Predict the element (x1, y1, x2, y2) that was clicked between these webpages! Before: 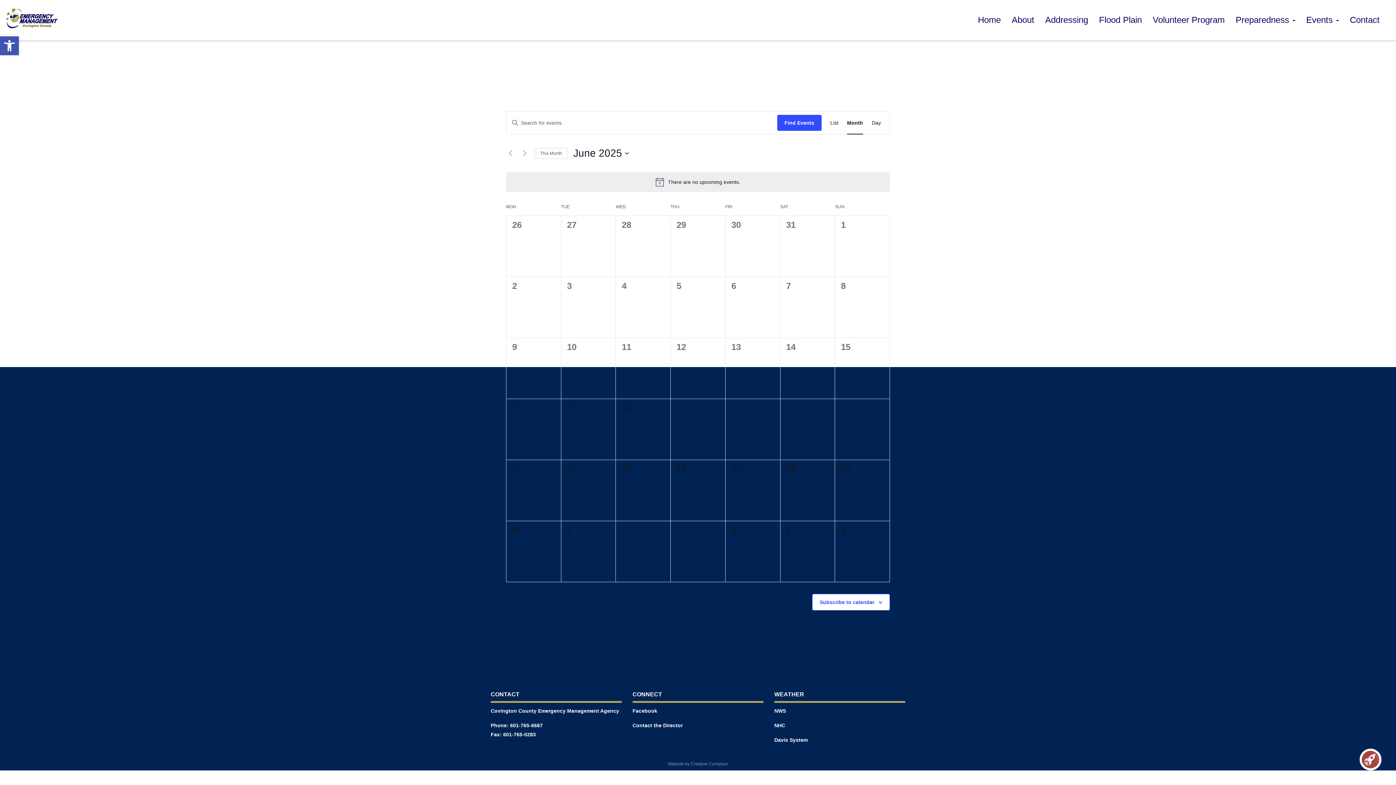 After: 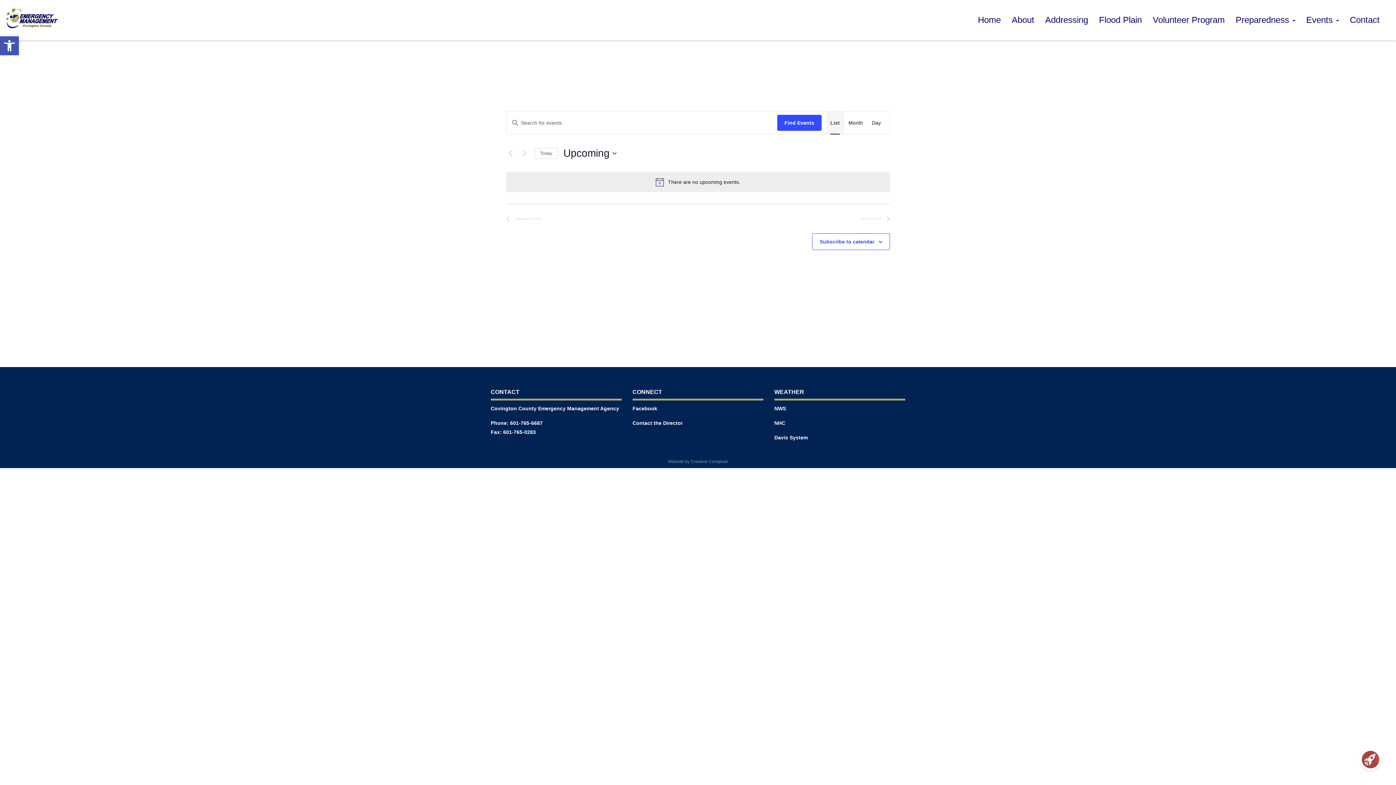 Action: bbox: (830, 111, 838, 134) label: Display Events in List View